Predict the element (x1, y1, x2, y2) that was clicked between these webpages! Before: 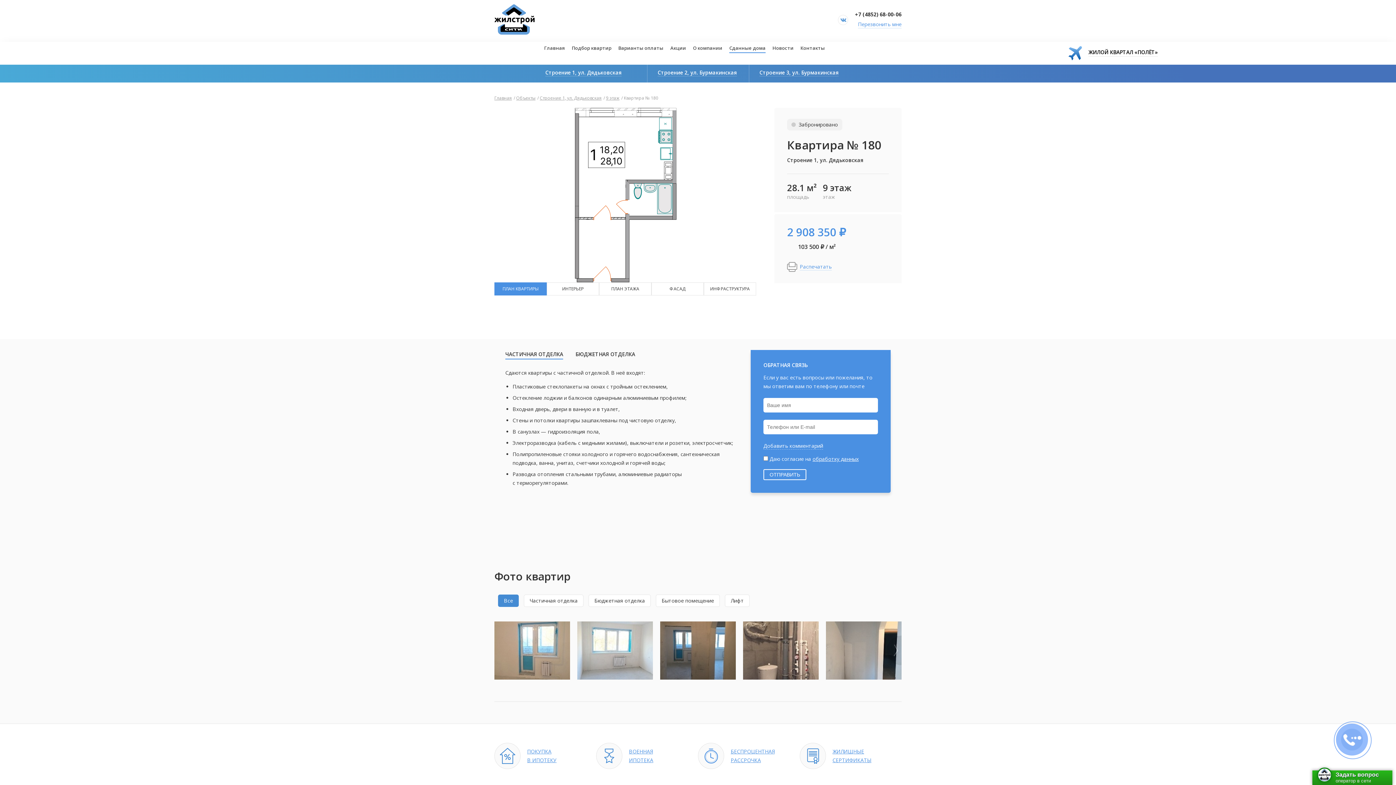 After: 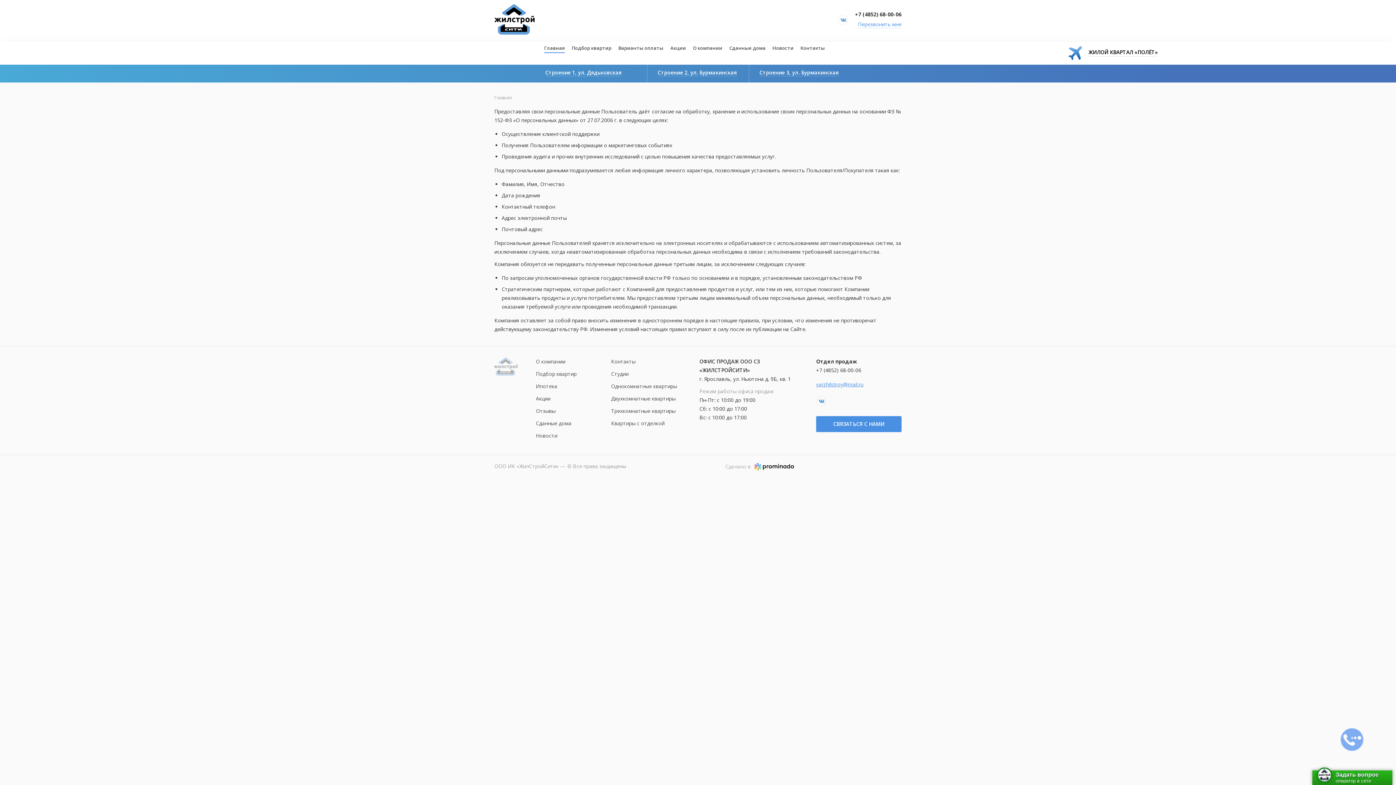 Action: bbox: (812, 455, 858, 462) label: обработку данных